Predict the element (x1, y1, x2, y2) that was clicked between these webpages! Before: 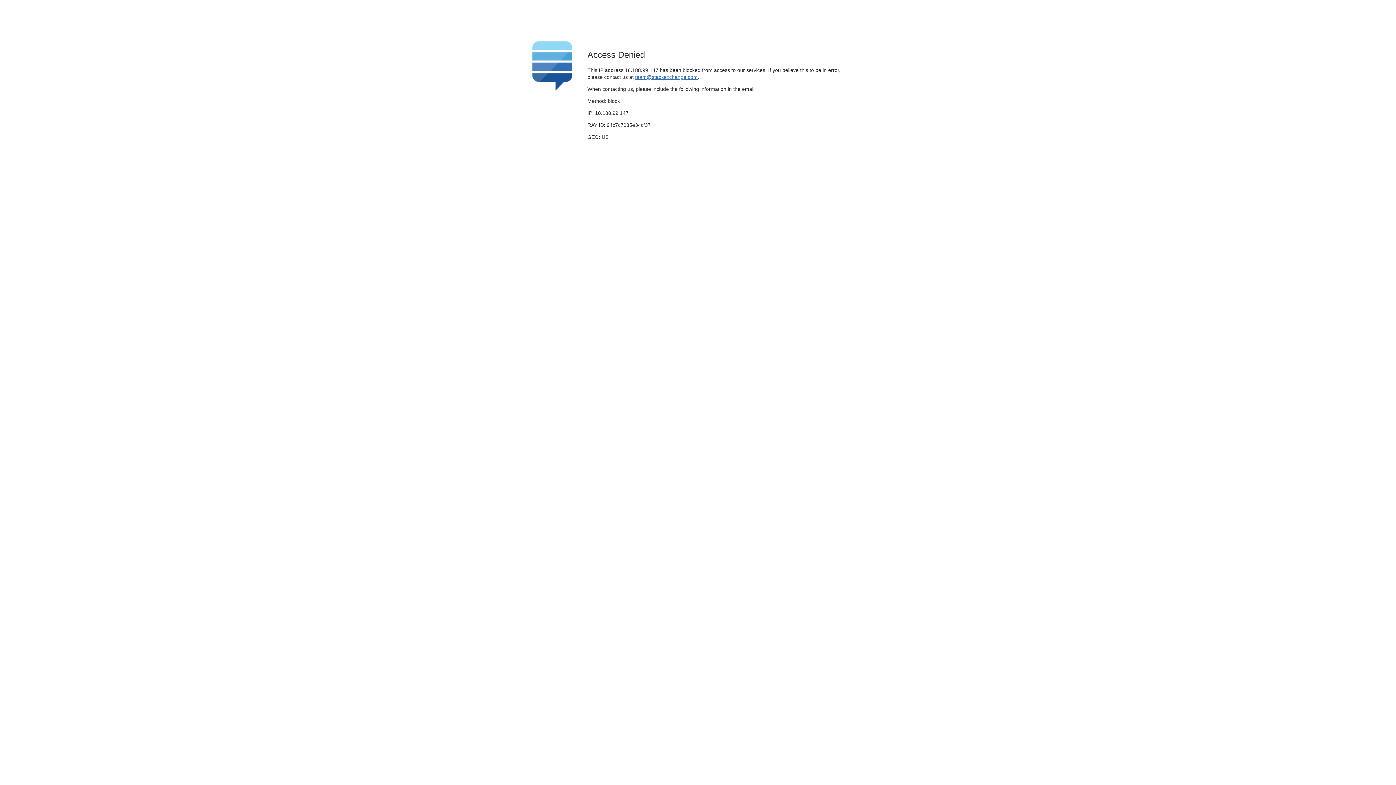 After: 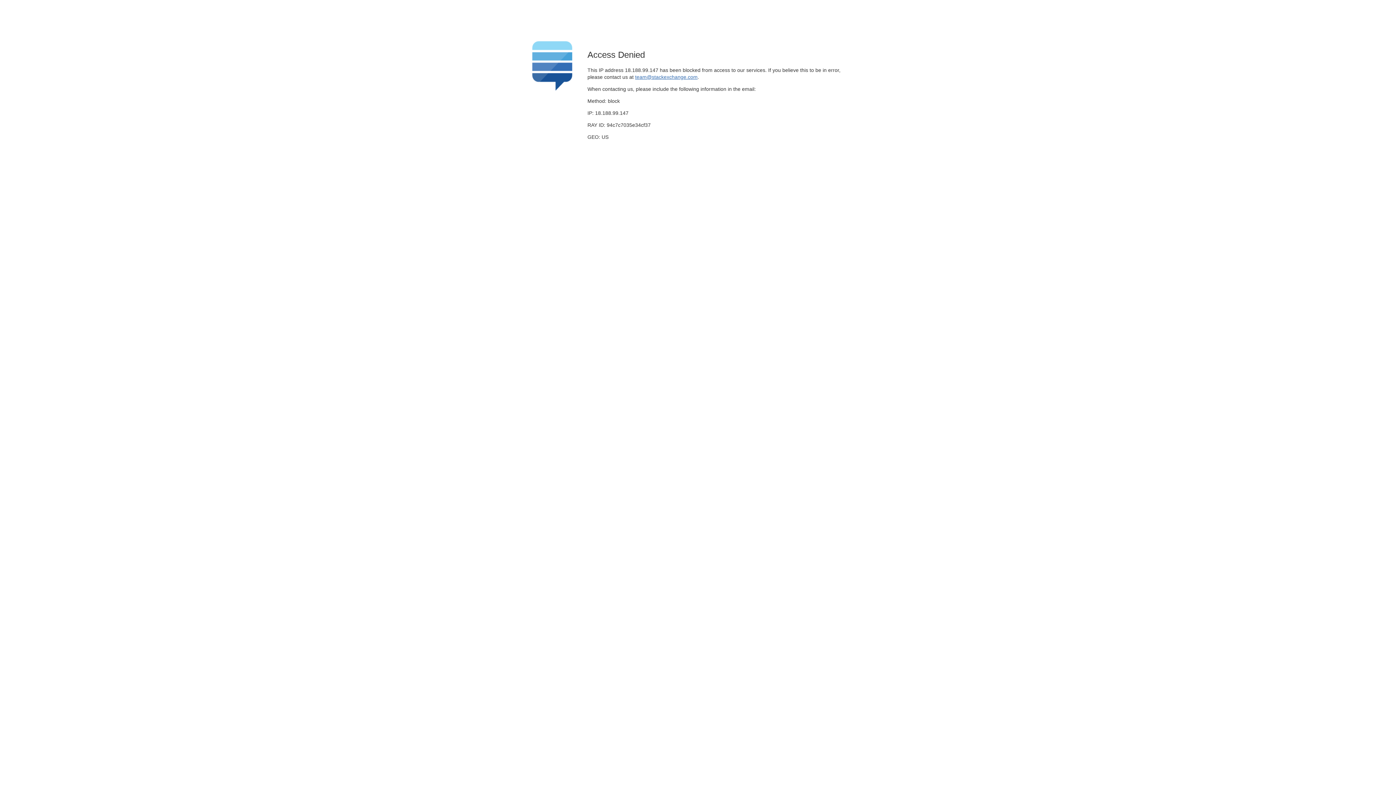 Action: label: team@stackexchange.com bbox: (635, 74, 697, 79)